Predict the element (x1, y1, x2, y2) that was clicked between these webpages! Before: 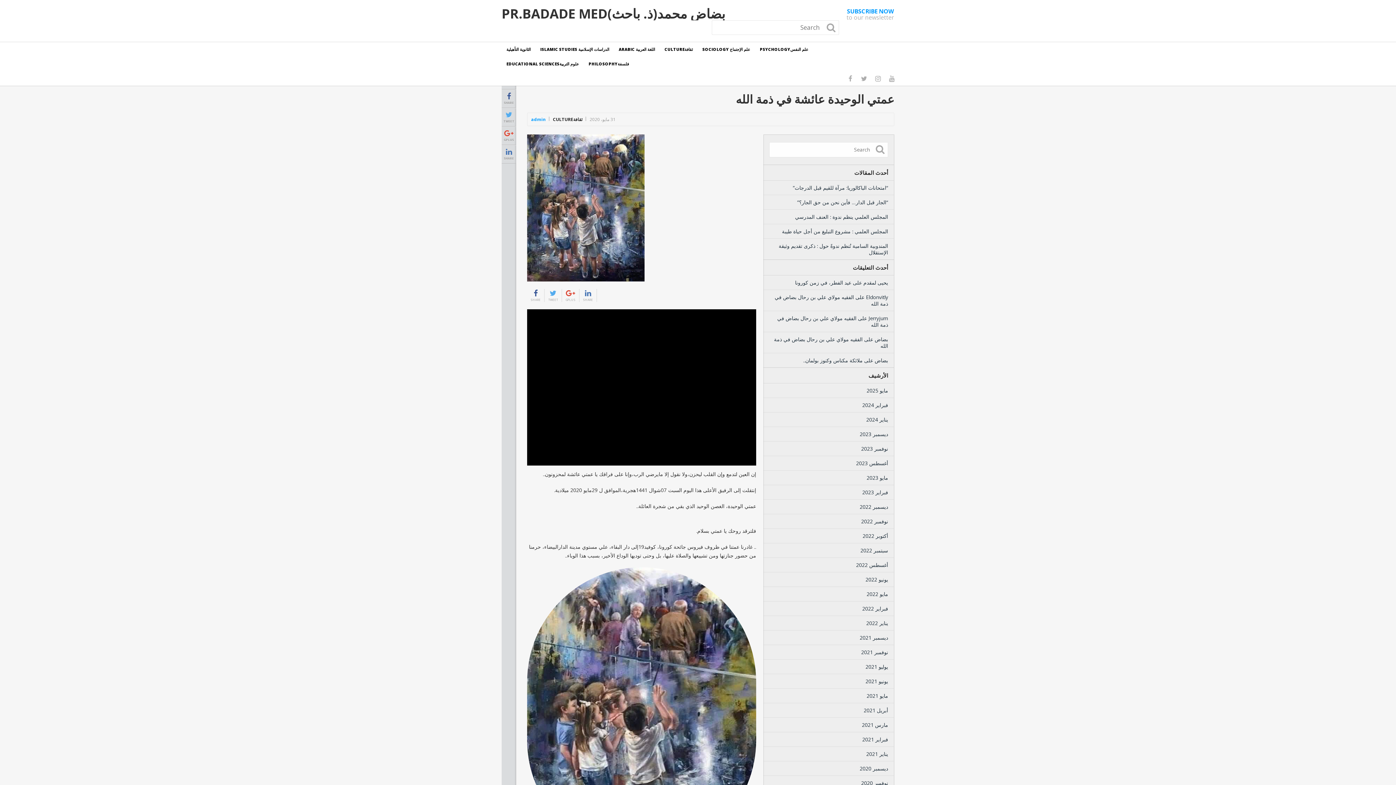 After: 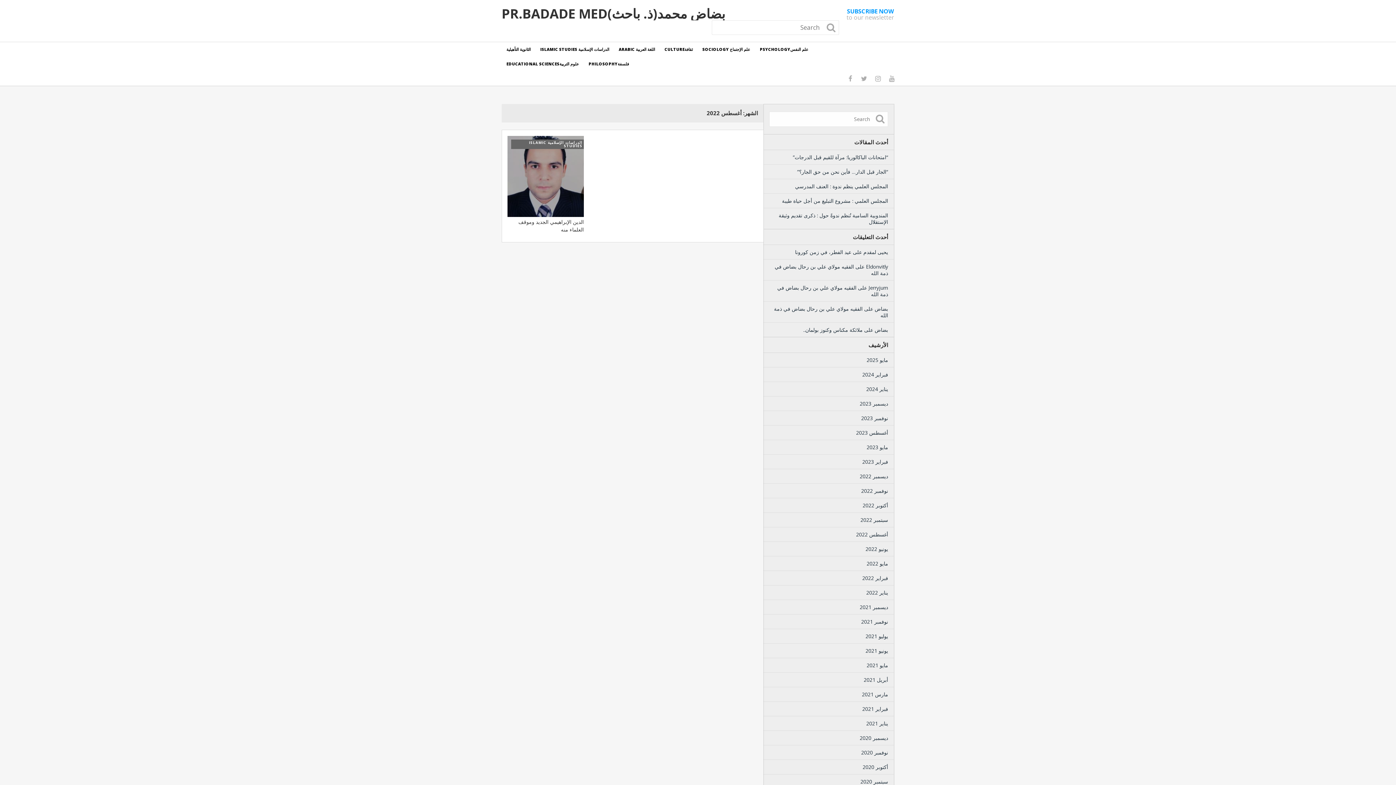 Action: label: أغسطس 2022 bbox: (856, 561, 888, 568)